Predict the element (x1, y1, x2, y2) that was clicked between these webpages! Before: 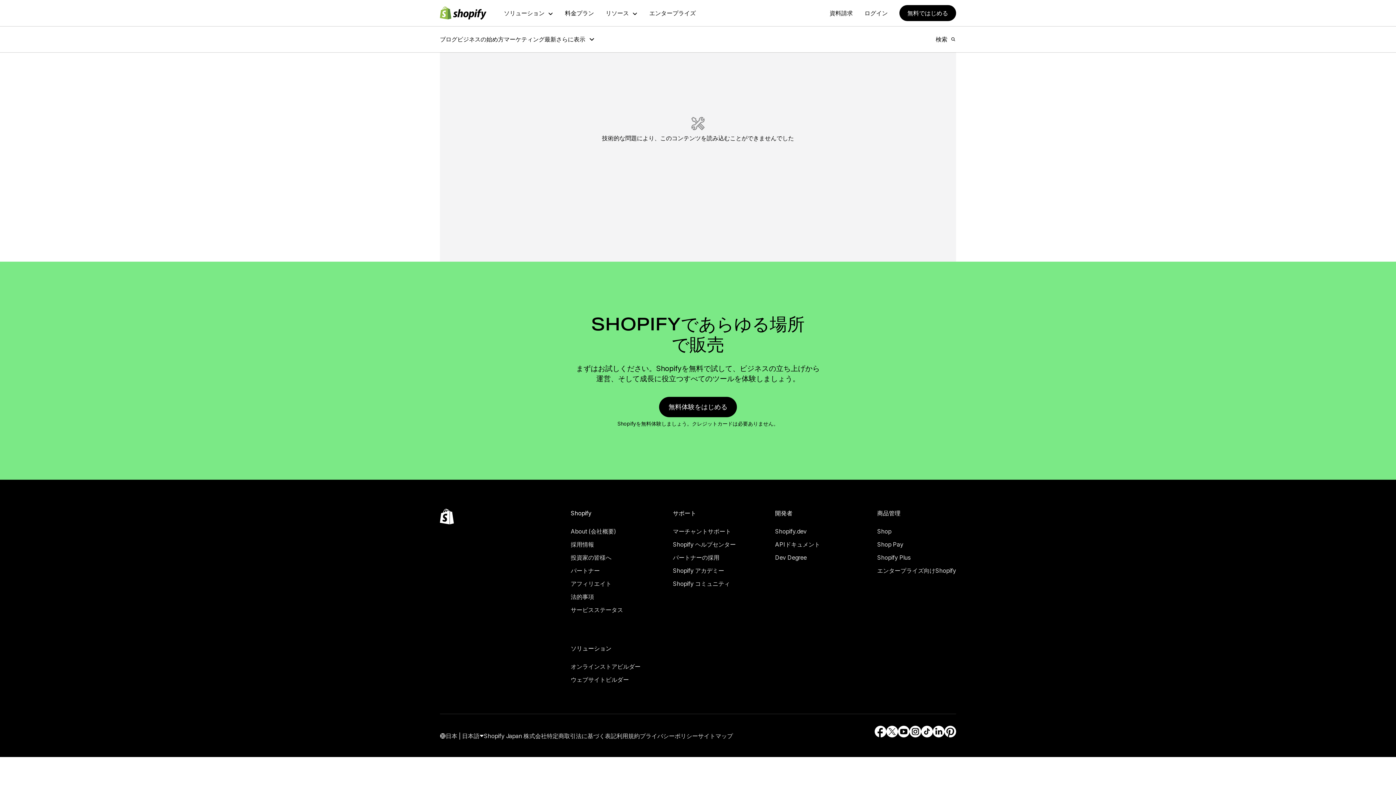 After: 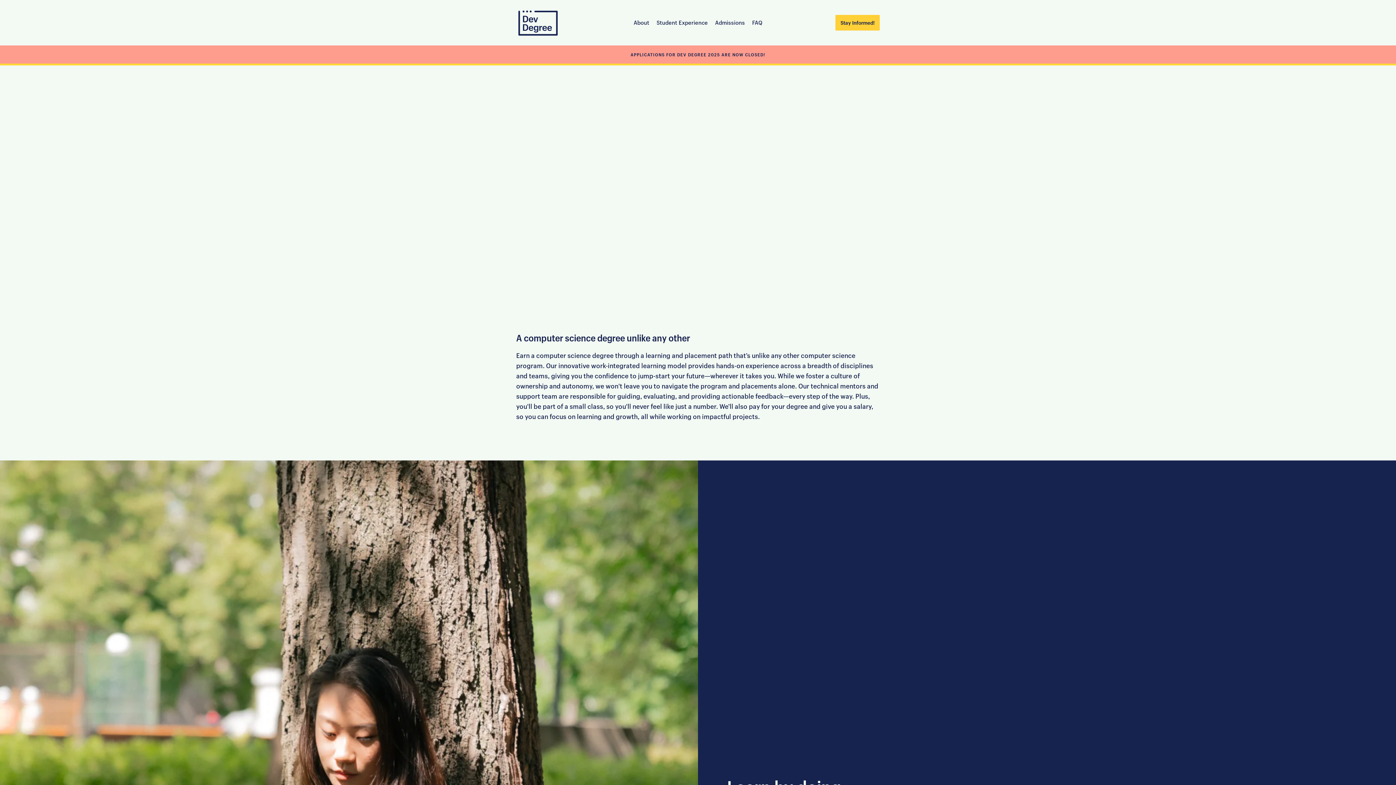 Action: label: 外部ソース：Dev Degree bbox: (775, 542, 820, 552)